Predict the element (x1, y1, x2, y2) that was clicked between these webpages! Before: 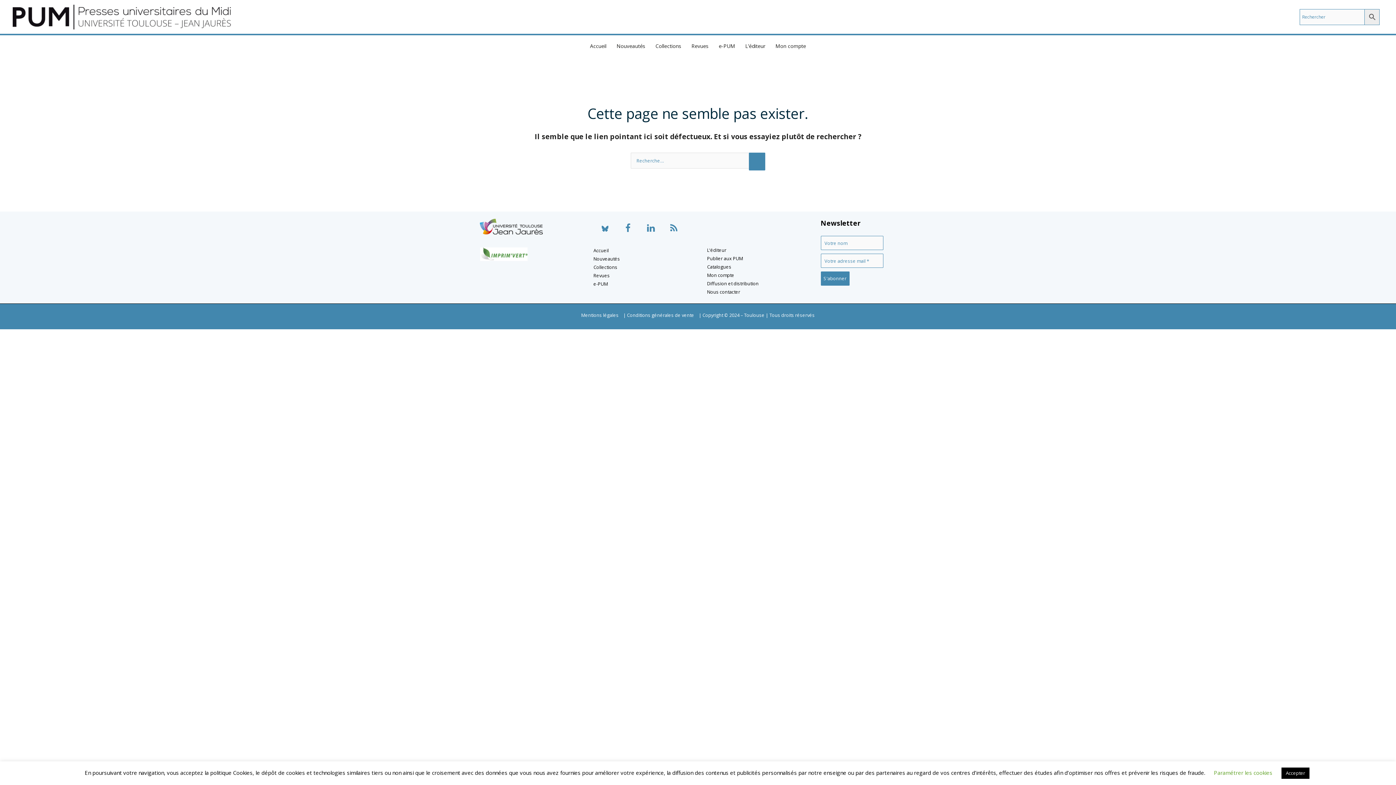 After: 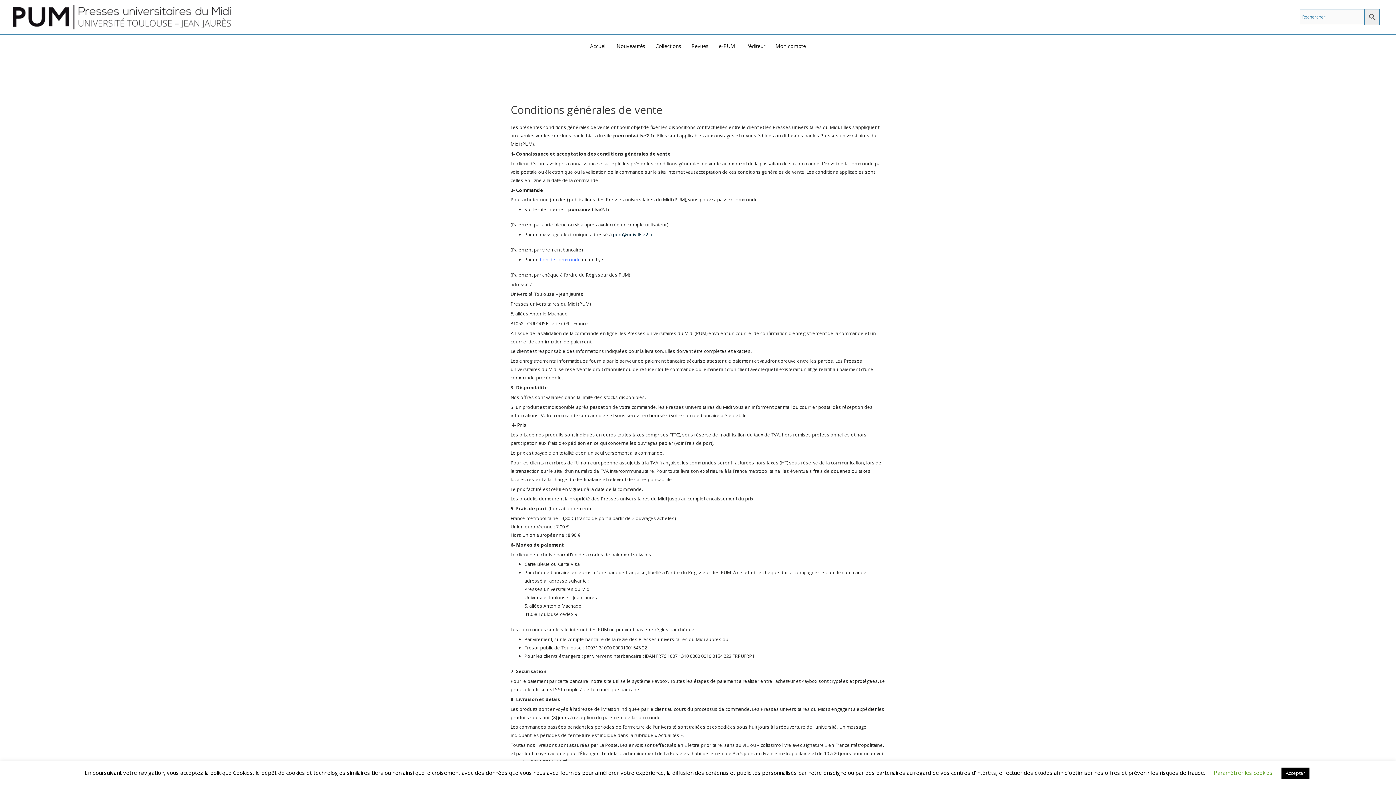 Action: bbox: (621, 311, 696, 319) label: | Conditions générales de vente